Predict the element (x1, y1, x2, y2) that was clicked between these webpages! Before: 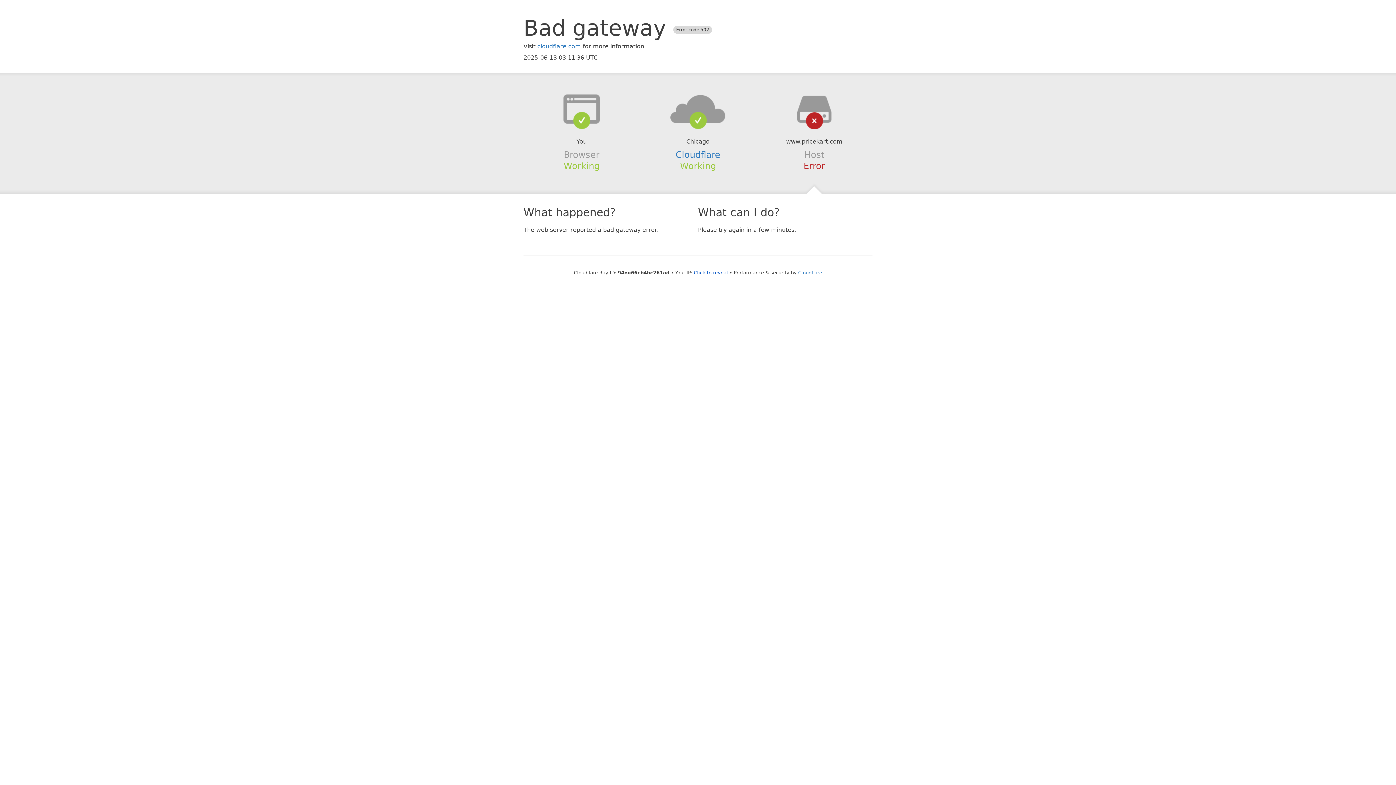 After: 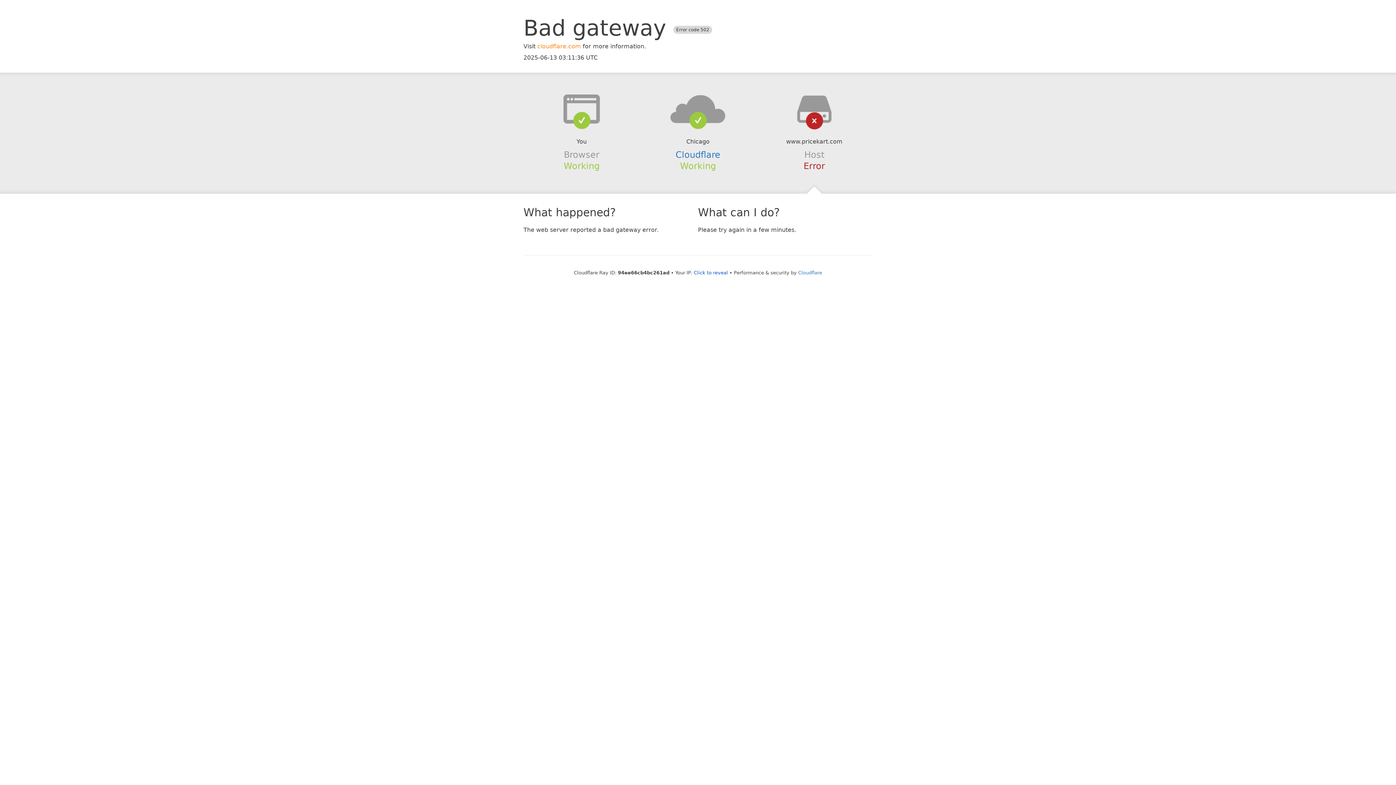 Action: bbox: (537, 42, 581, 49) label: cloudflare.com